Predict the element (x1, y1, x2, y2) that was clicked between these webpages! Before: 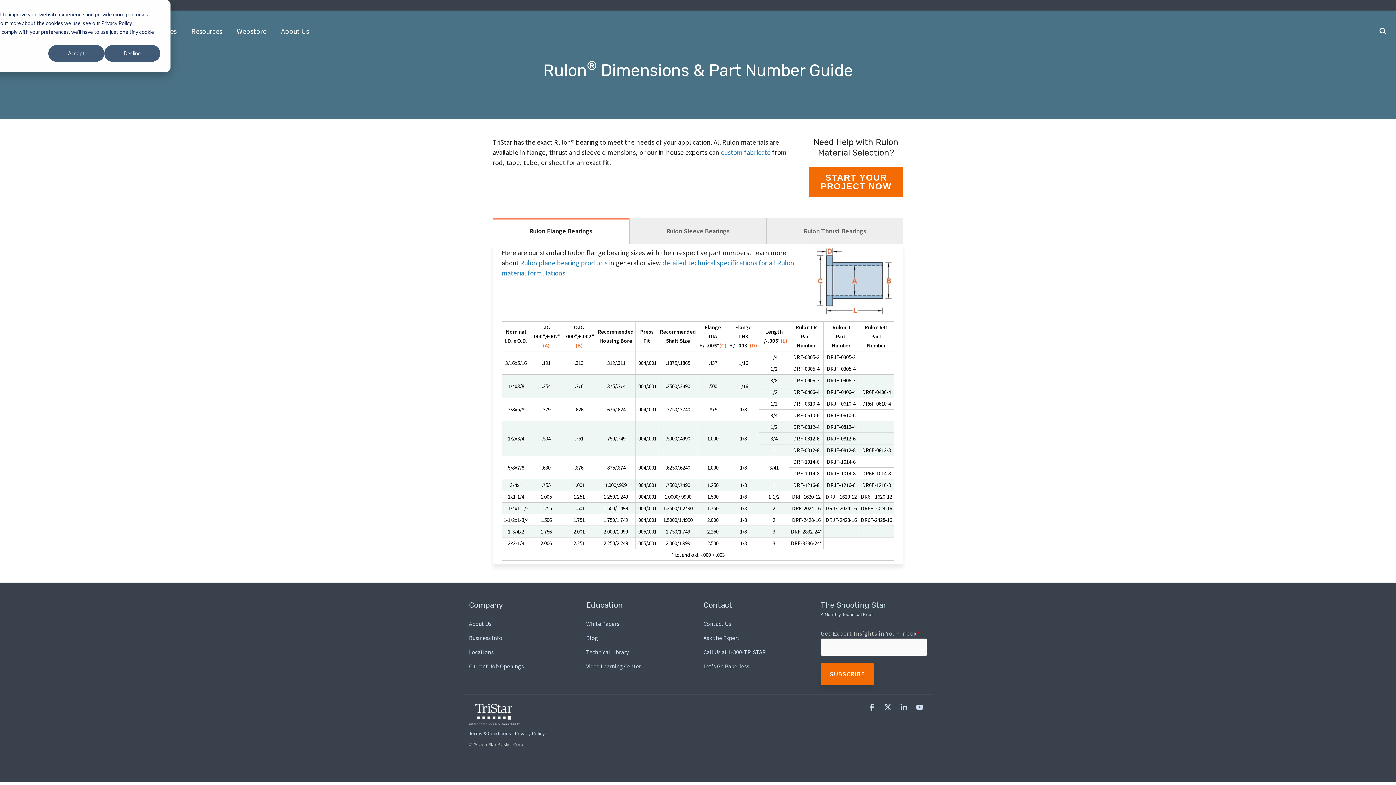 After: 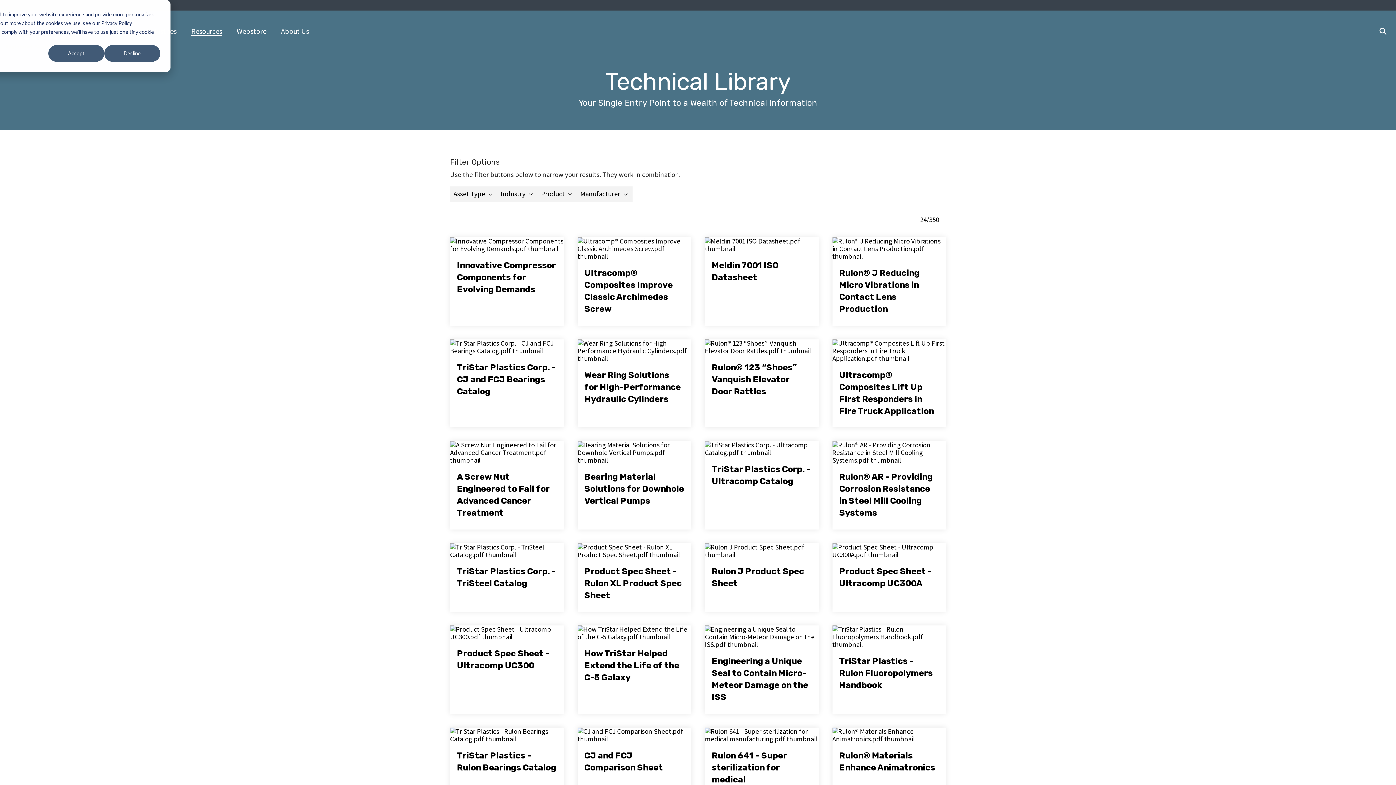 Action: label: Technical Library bbox: (586, 648, 628, 656)